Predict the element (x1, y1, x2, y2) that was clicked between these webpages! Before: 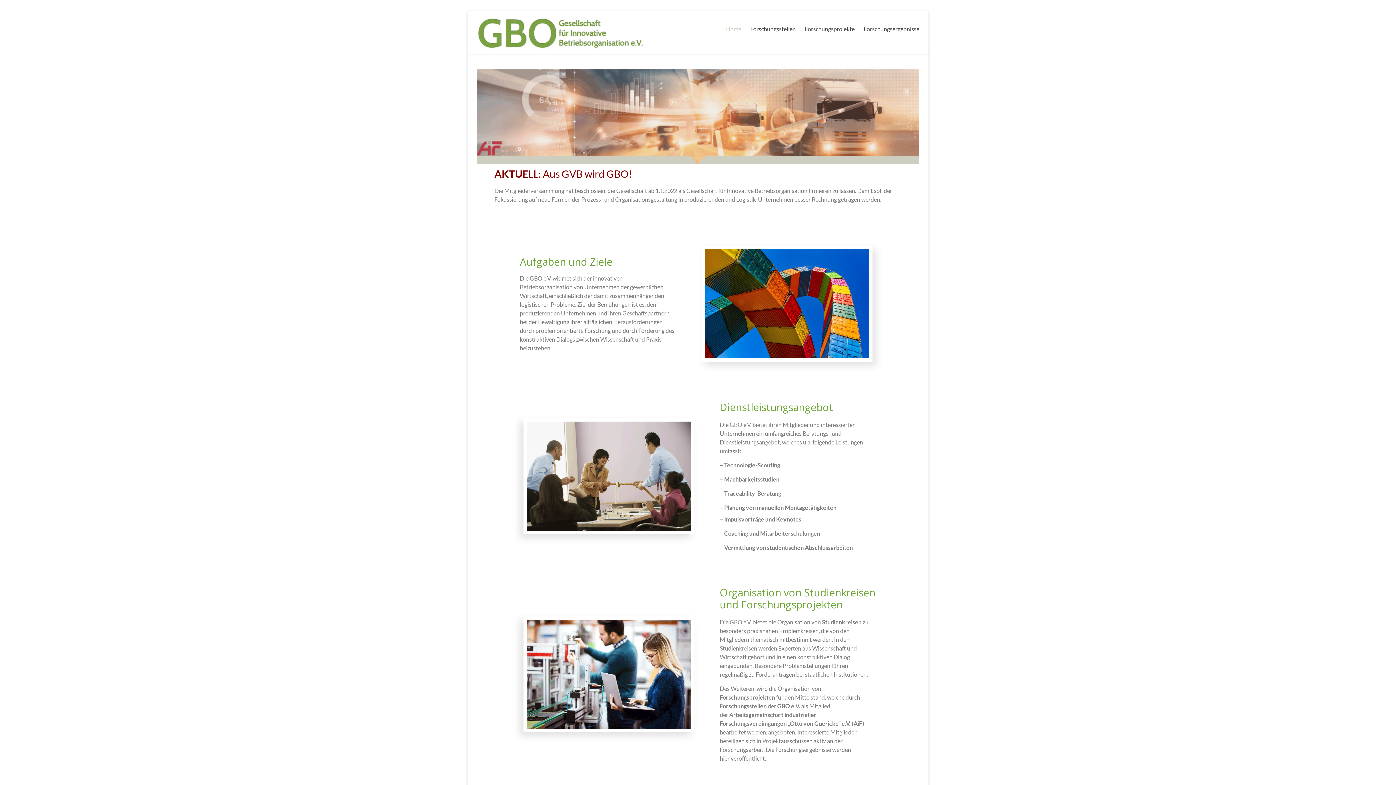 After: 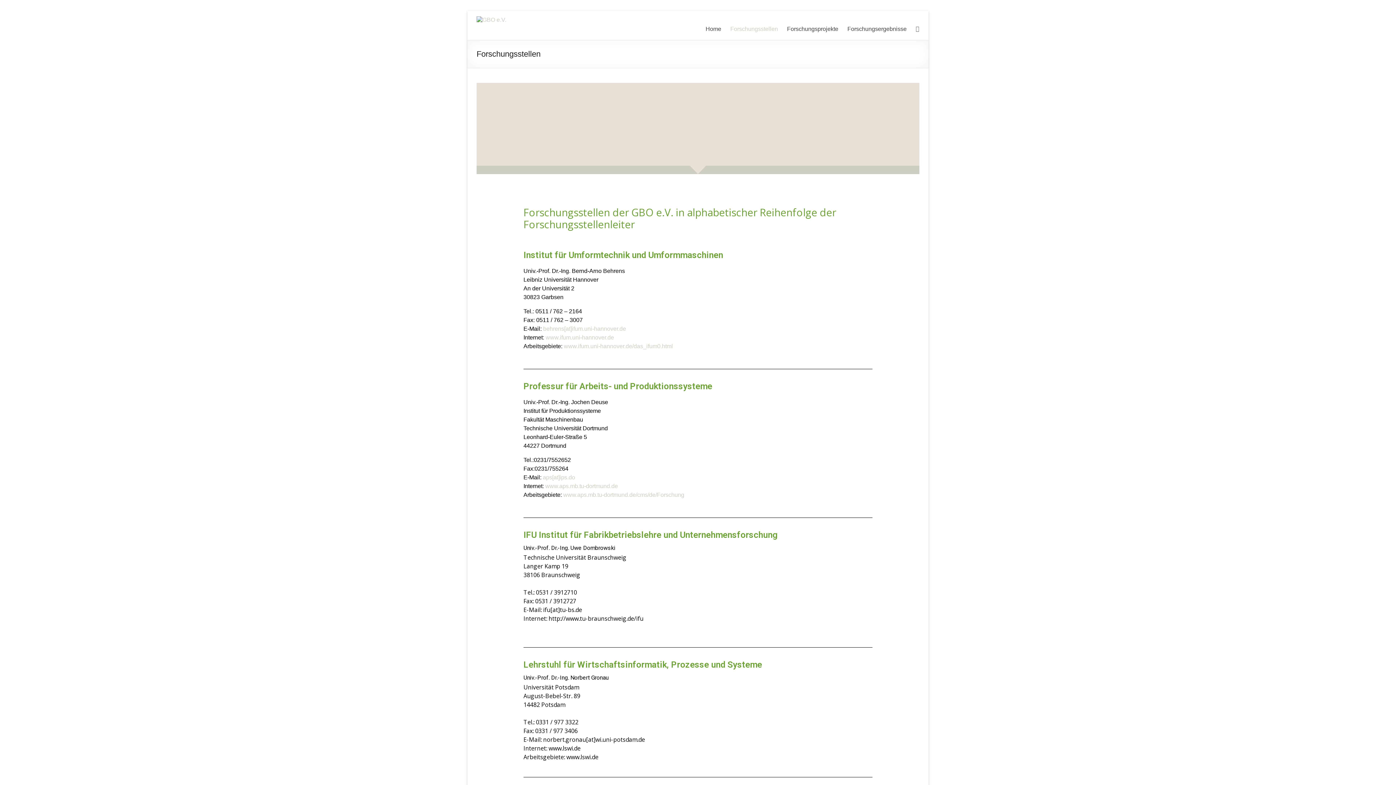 Action: bbox: (750, 23, 796, 34) label: Forschungsstellen